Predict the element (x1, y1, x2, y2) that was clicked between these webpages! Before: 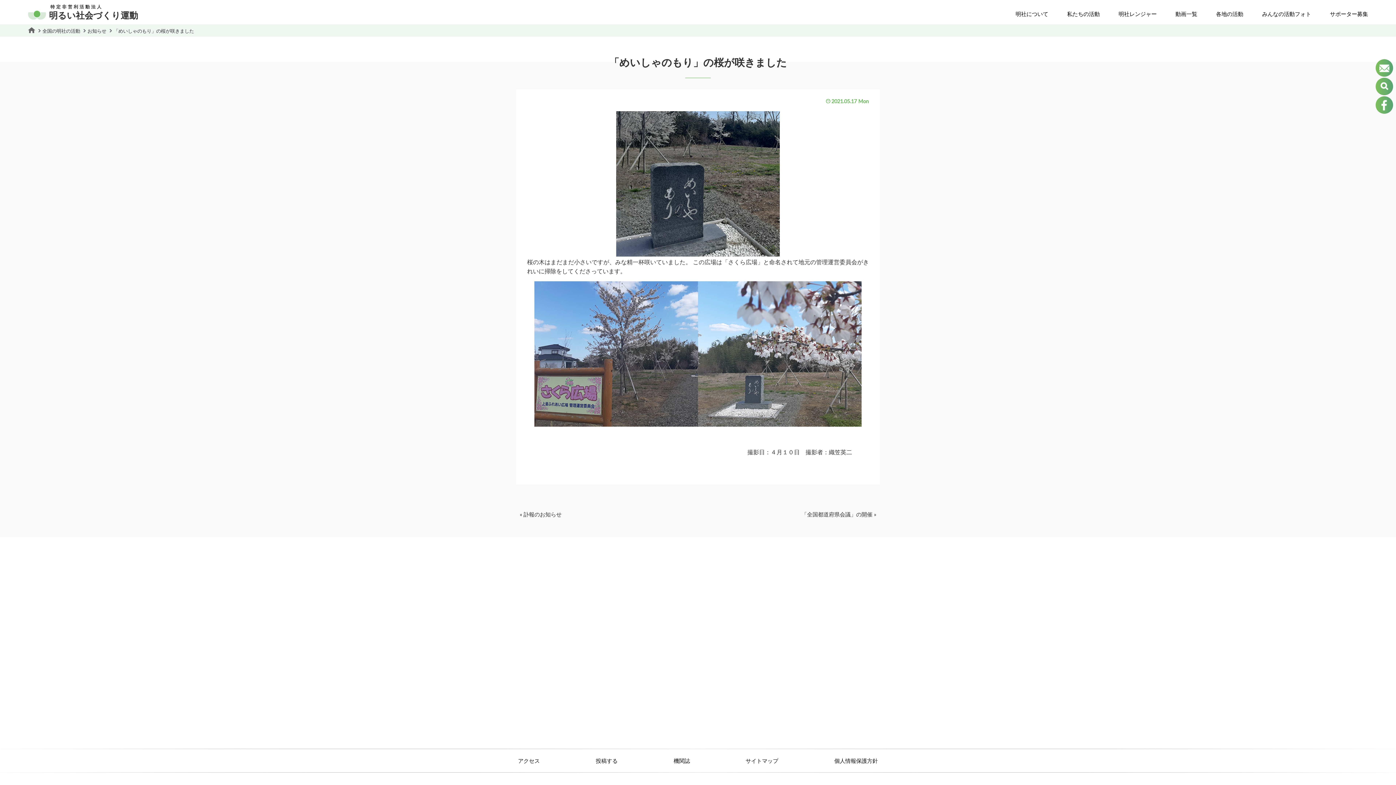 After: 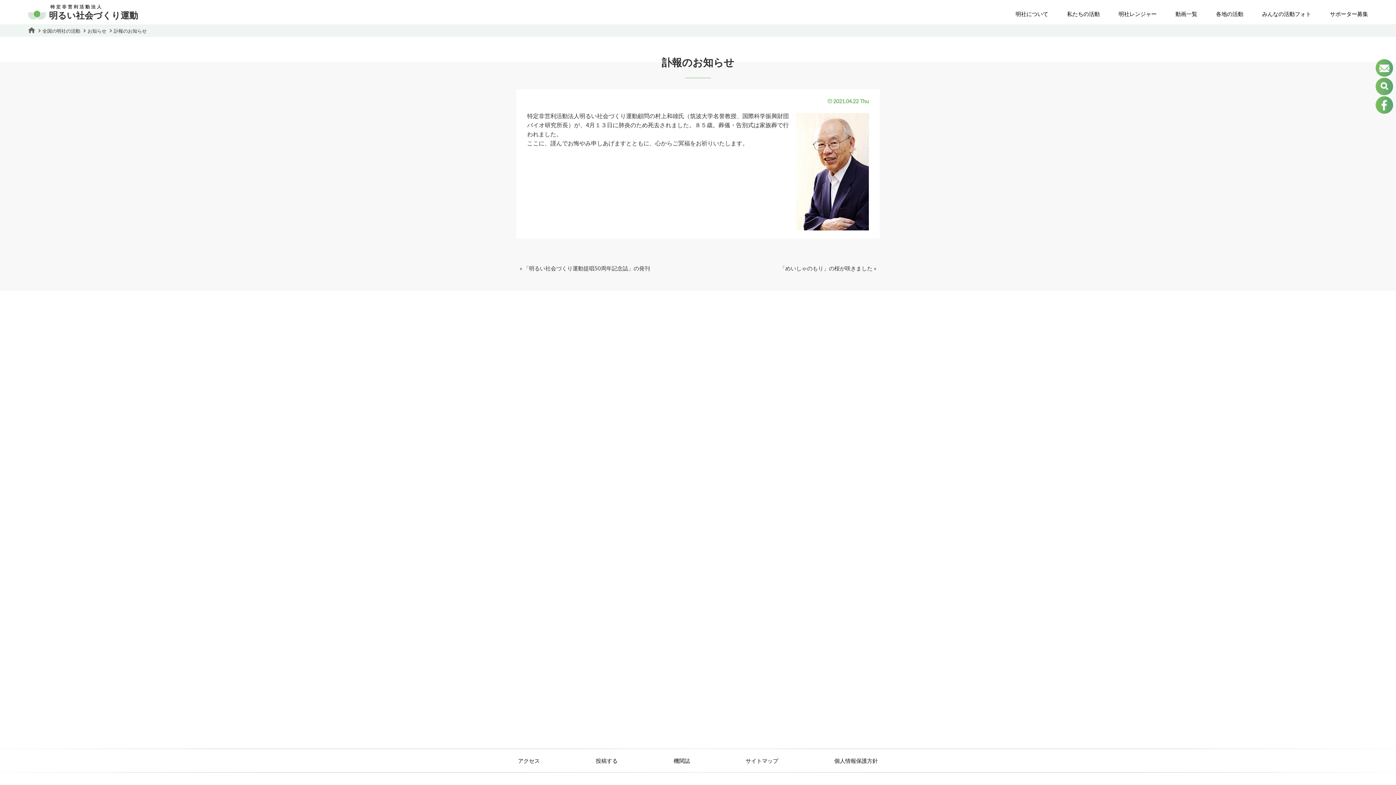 Action: bbox: (520, 511, 561, 517) label: « 訃報のお知らせ